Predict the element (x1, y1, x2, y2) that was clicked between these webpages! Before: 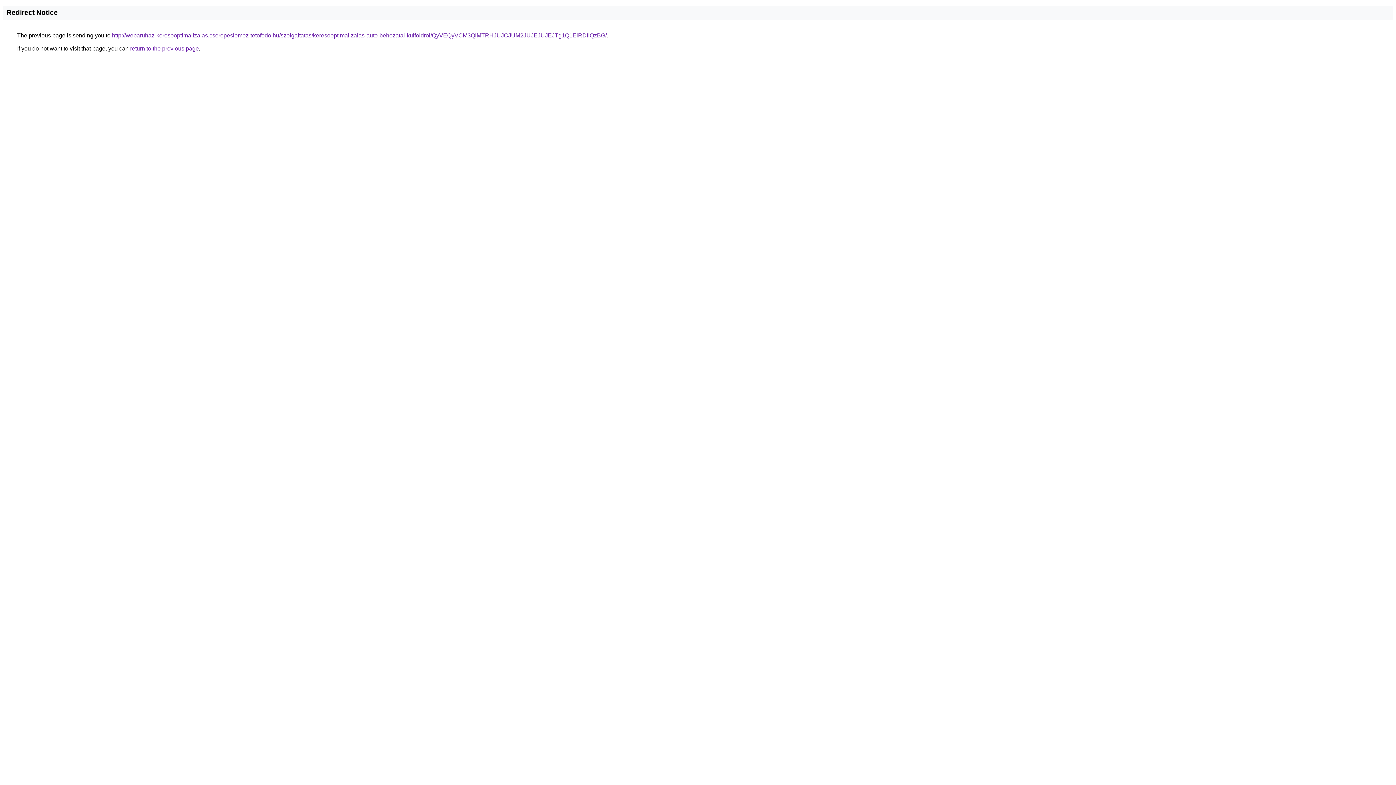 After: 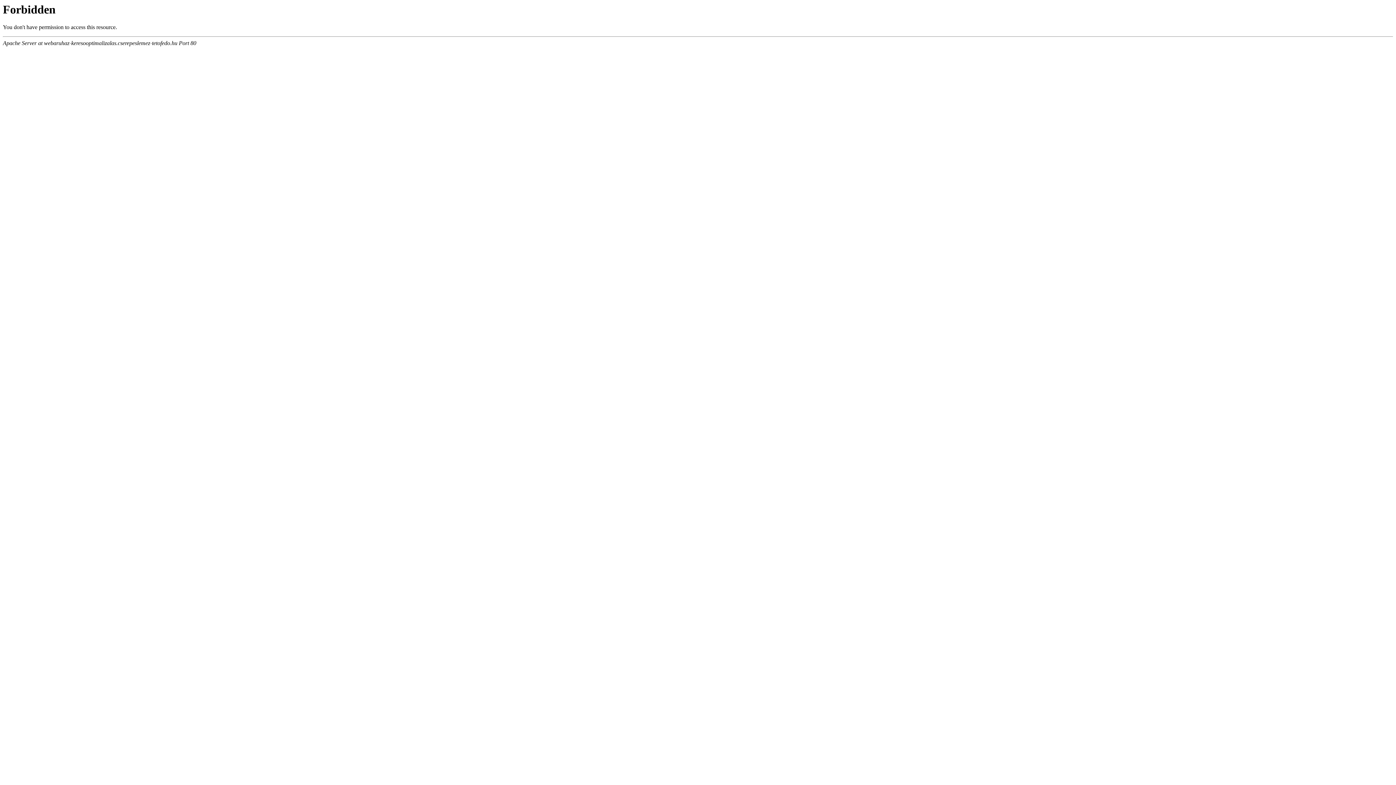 Action: label: http://webaruhaz-keresooptimalizalas.cserepeslemez-tetofedo.hu/szolgaltatas/keresooptimalizalas-auto-behozatal-kulfoldrol/QyVEQyVCM3QlMTRHJUJCJUM2JUJEJUJEJTg1Q1ElRDIlQzBG/ bbox: (112, 32, 606, 38)